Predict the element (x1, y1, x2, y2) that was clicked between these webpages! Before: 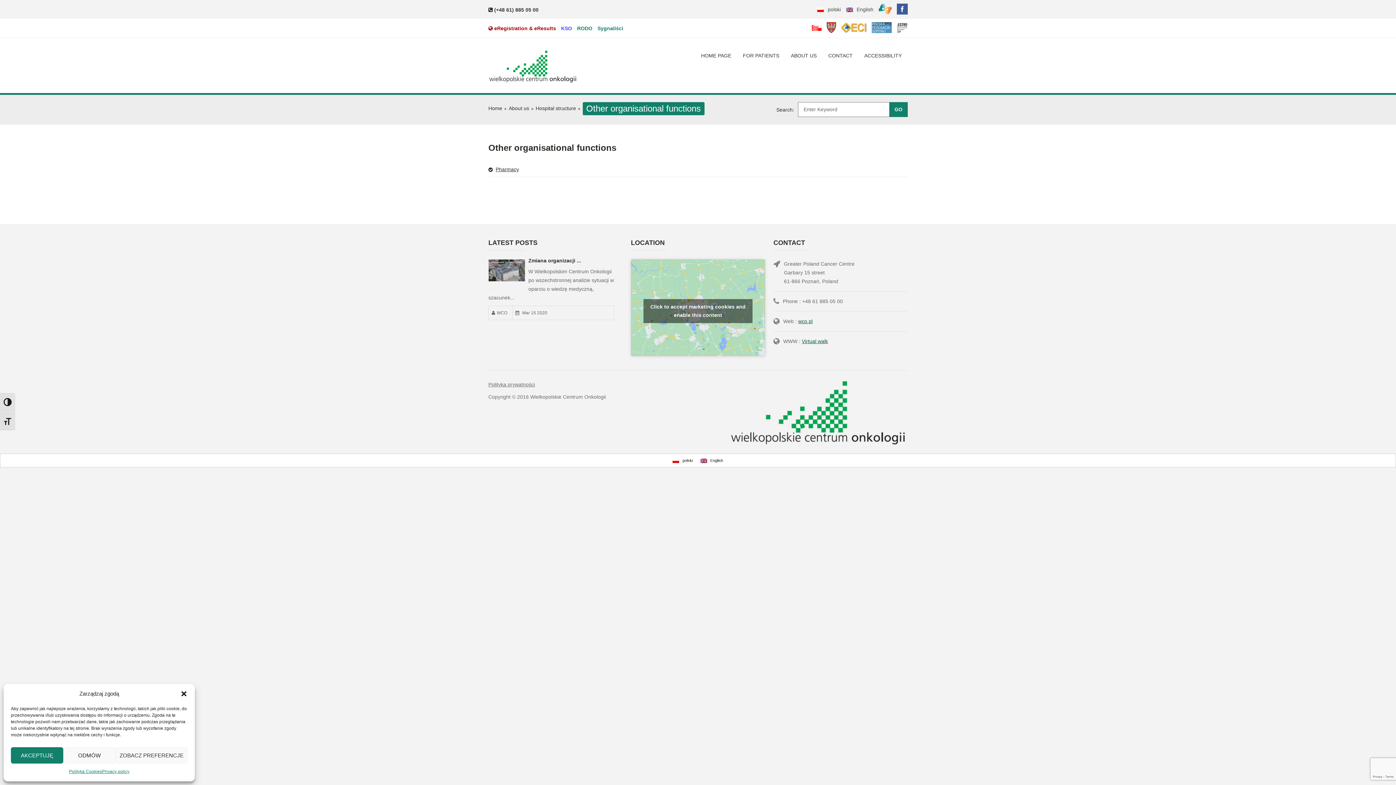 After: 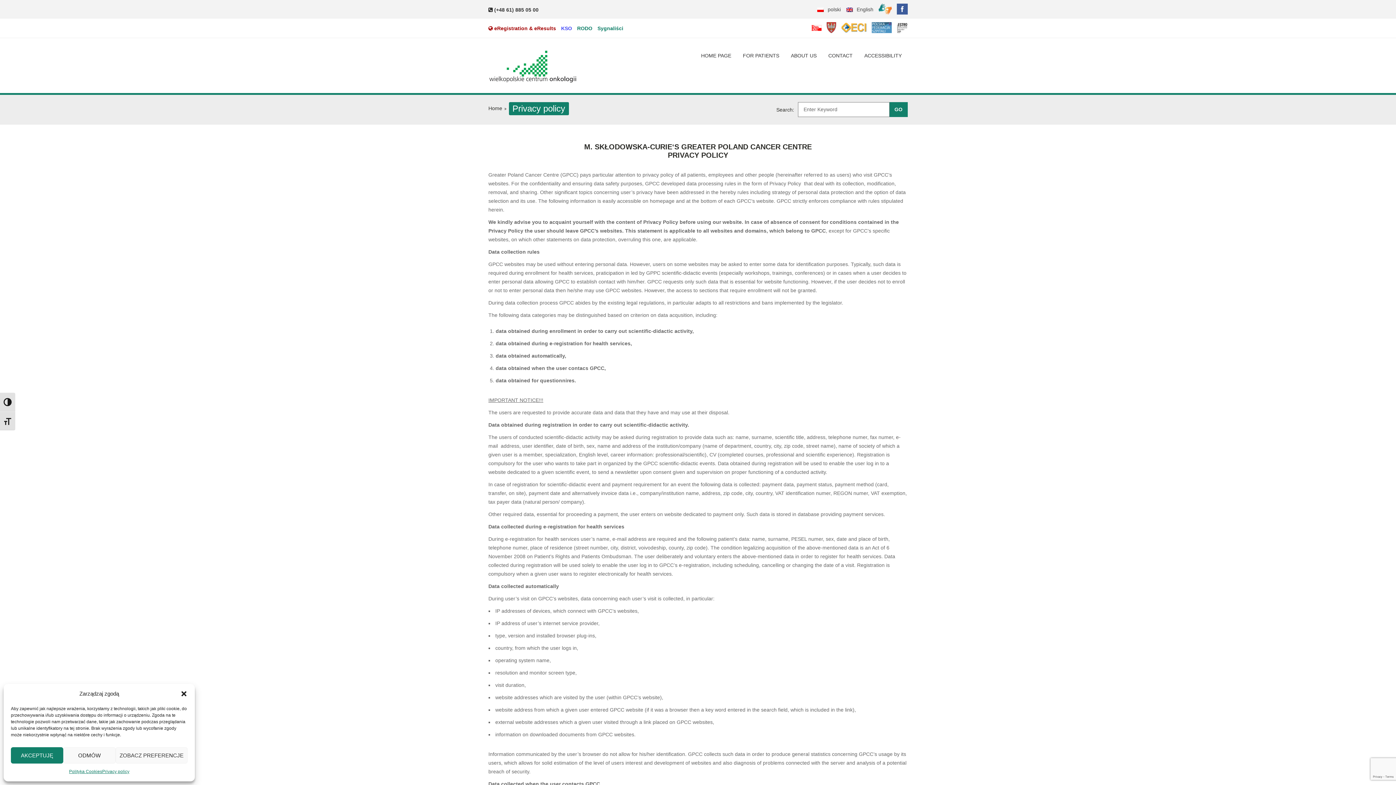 Action: bbox: (102, 767, 129, 776) label: Privacy policy